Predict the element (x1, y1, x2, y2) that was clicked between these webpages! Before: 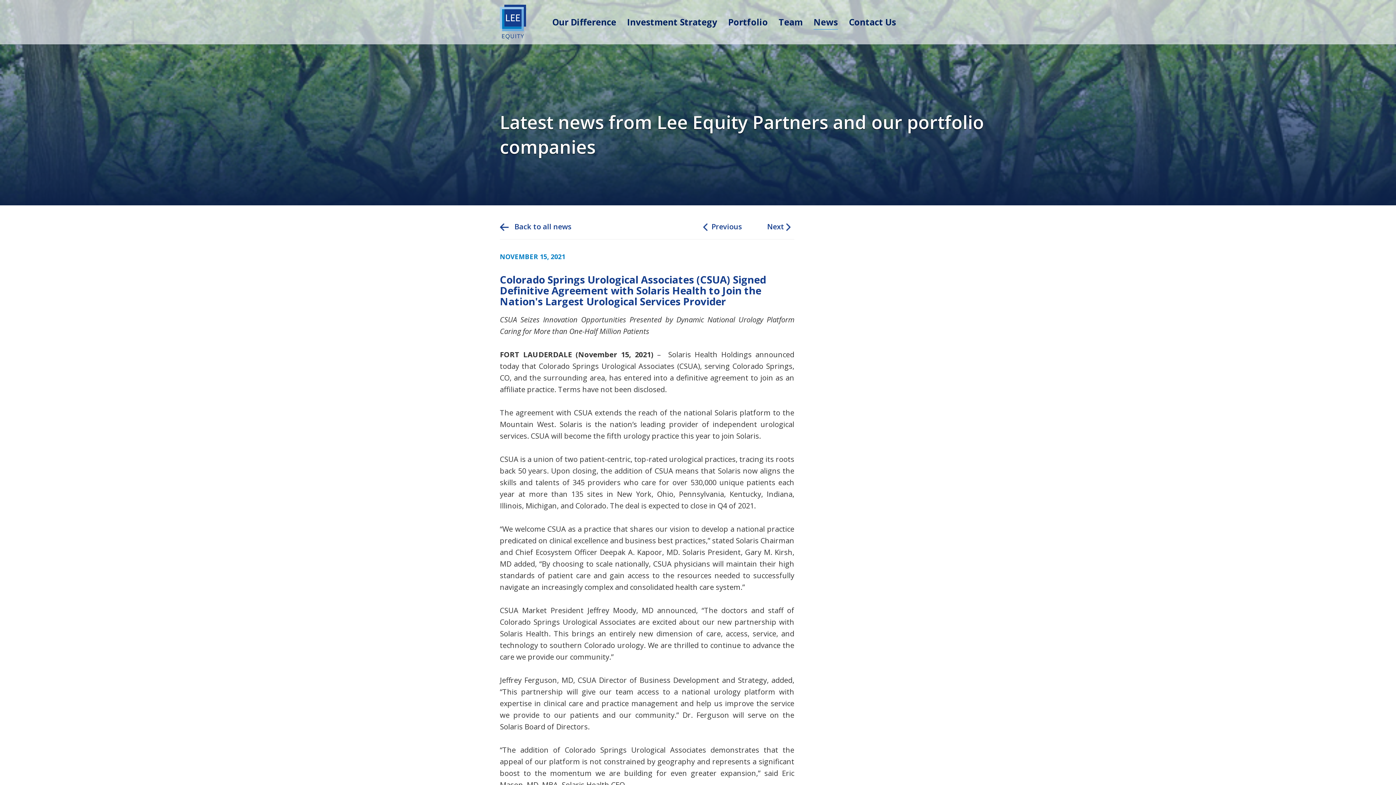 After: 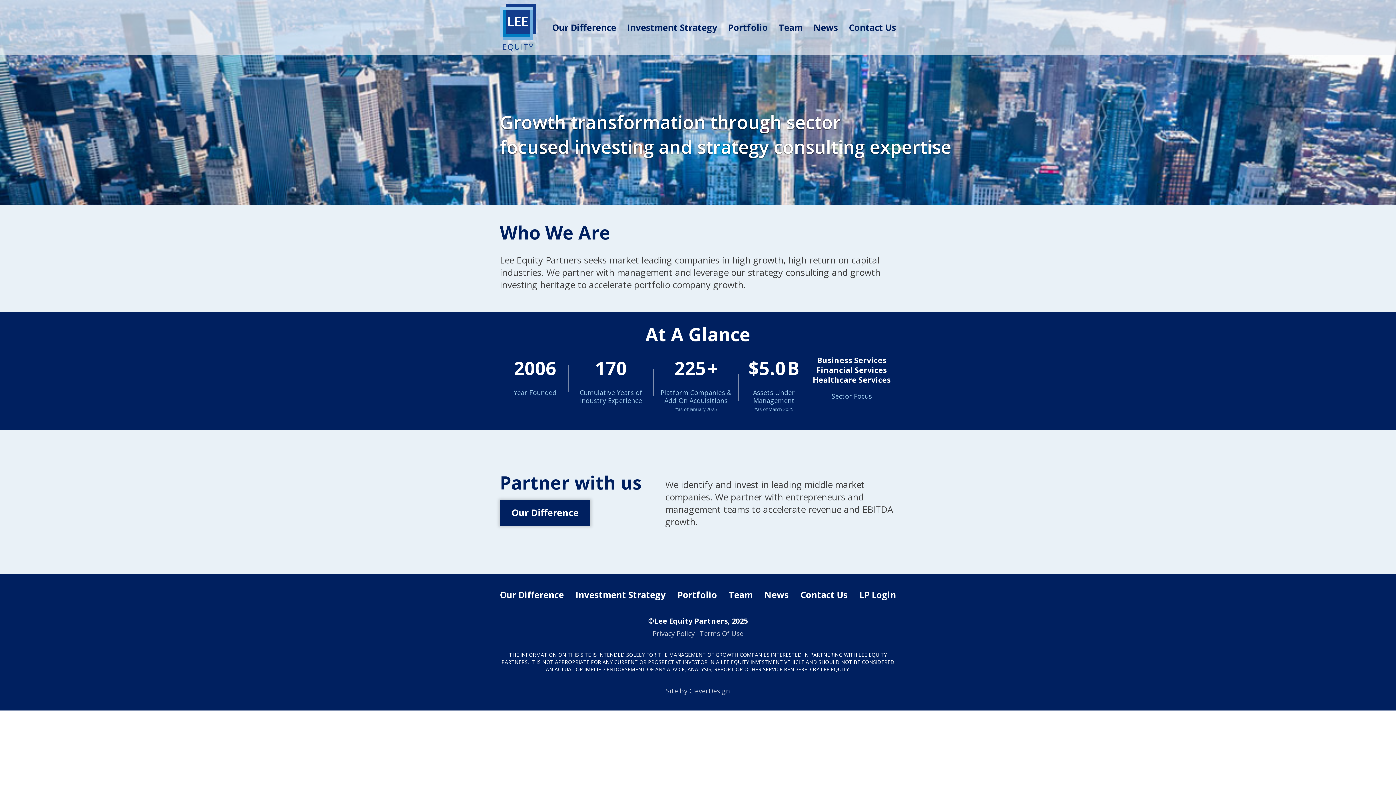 Action: bbox: (500, 4, 526, 39)